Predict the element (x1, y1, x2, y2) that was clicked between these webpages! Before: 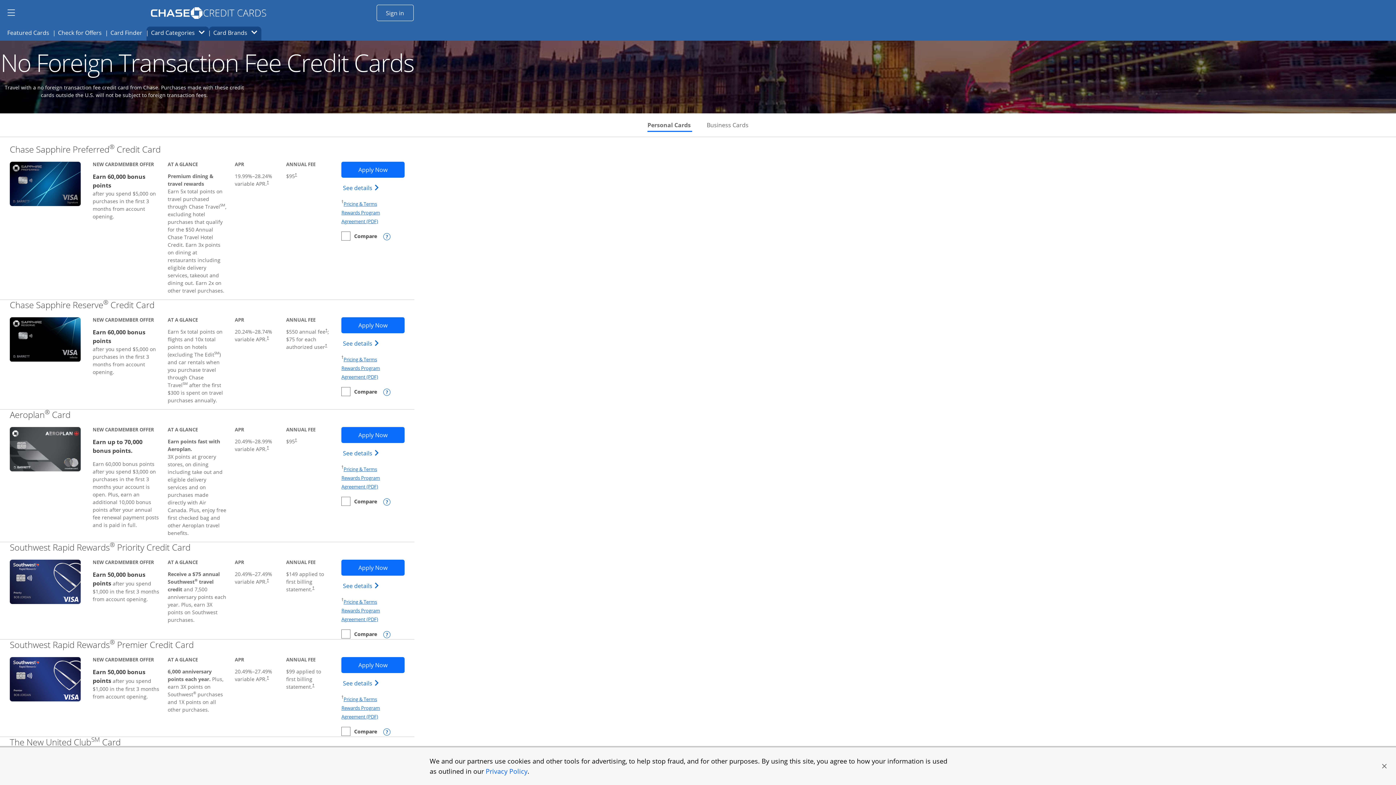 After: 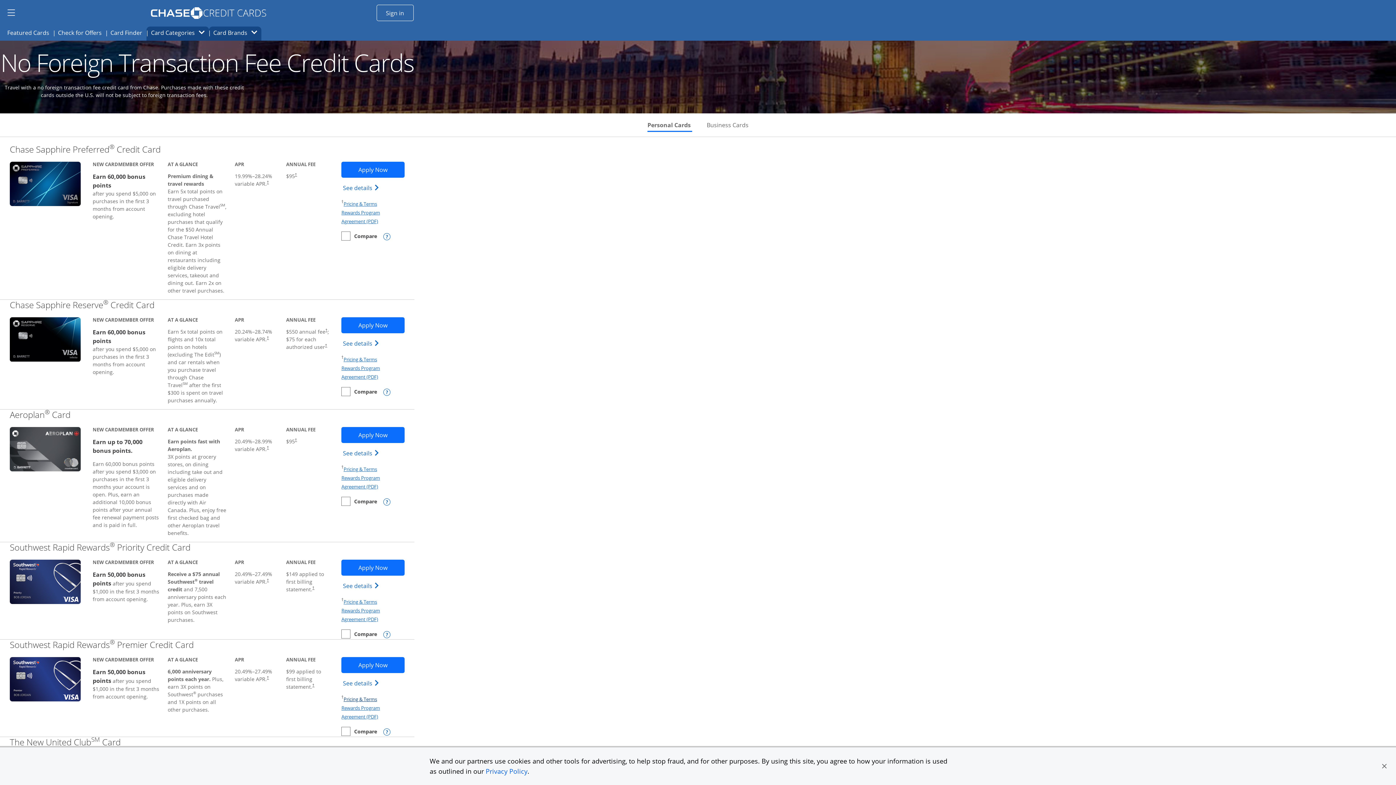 Action: bbox: (343, 696, 377, 702) label: Pricing & Terms
Opens in a new window